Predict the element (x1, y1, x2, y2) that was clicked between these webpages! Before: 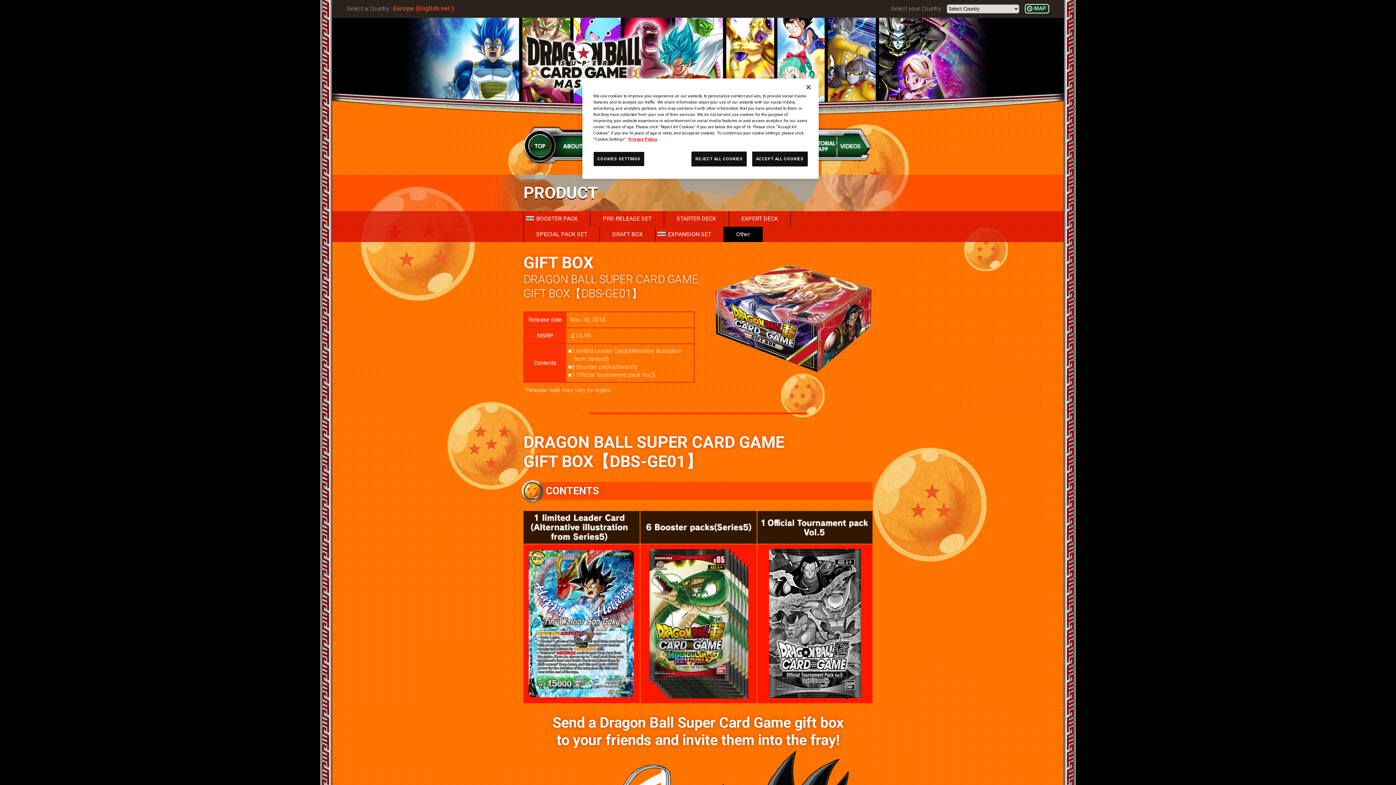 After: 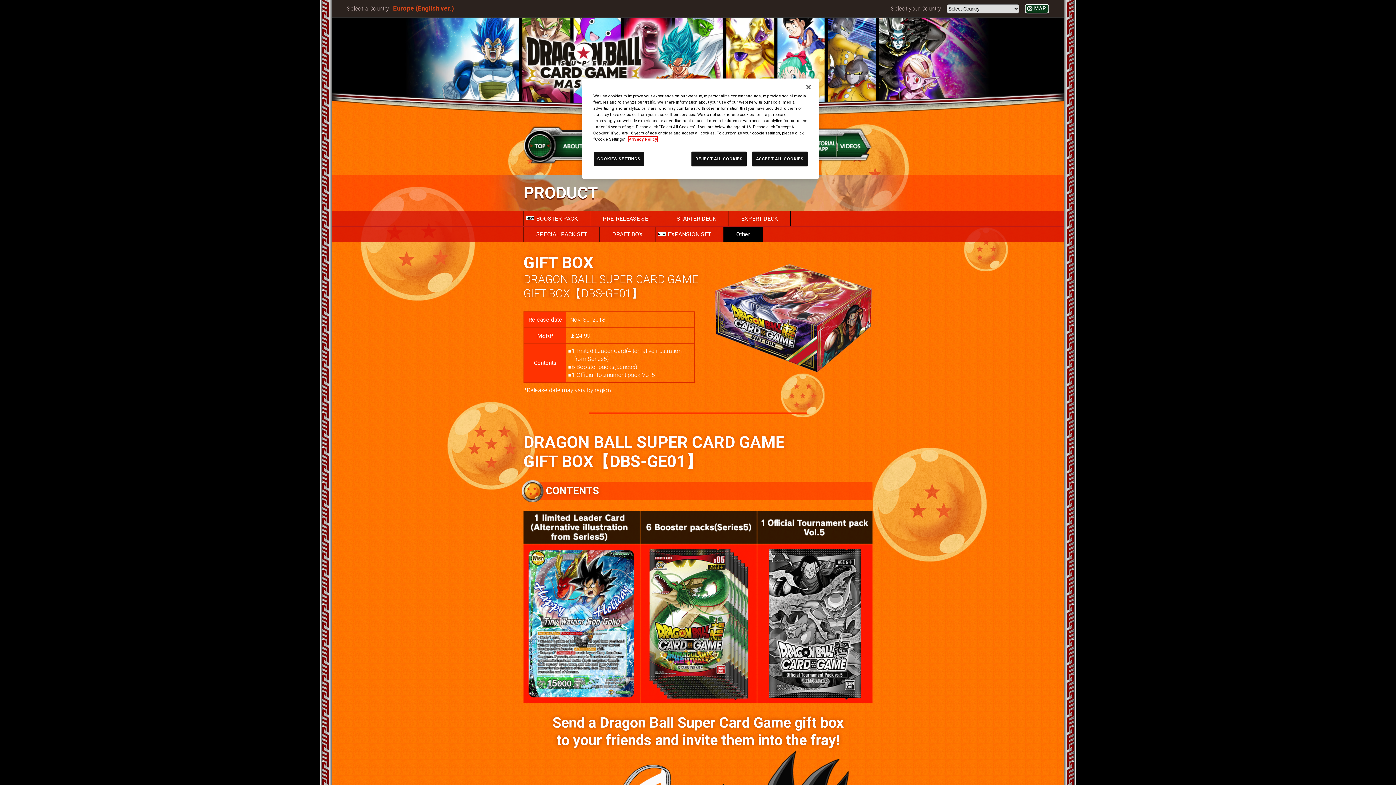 Action: label: More information about your privacy, opens in a new tab bbox: (628, 136, 657, 141)